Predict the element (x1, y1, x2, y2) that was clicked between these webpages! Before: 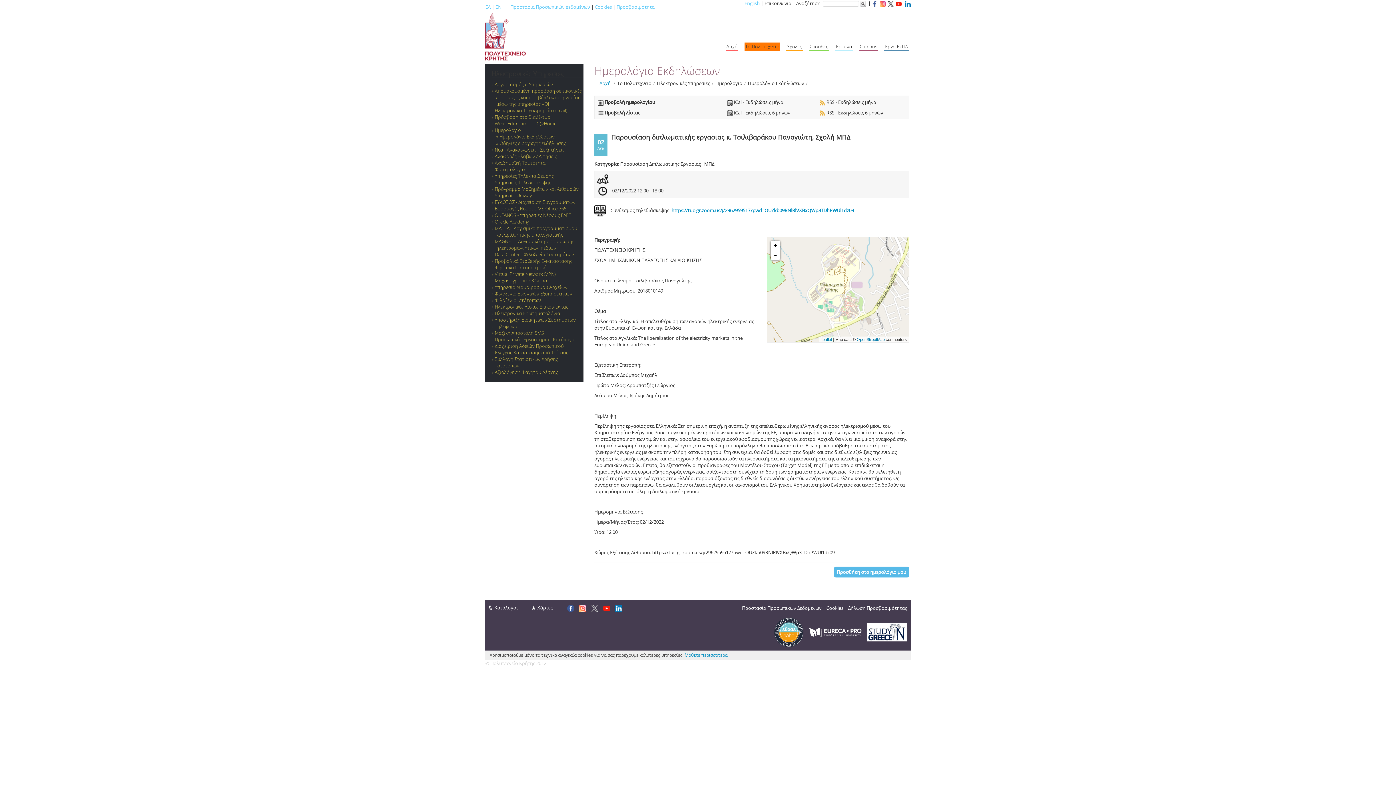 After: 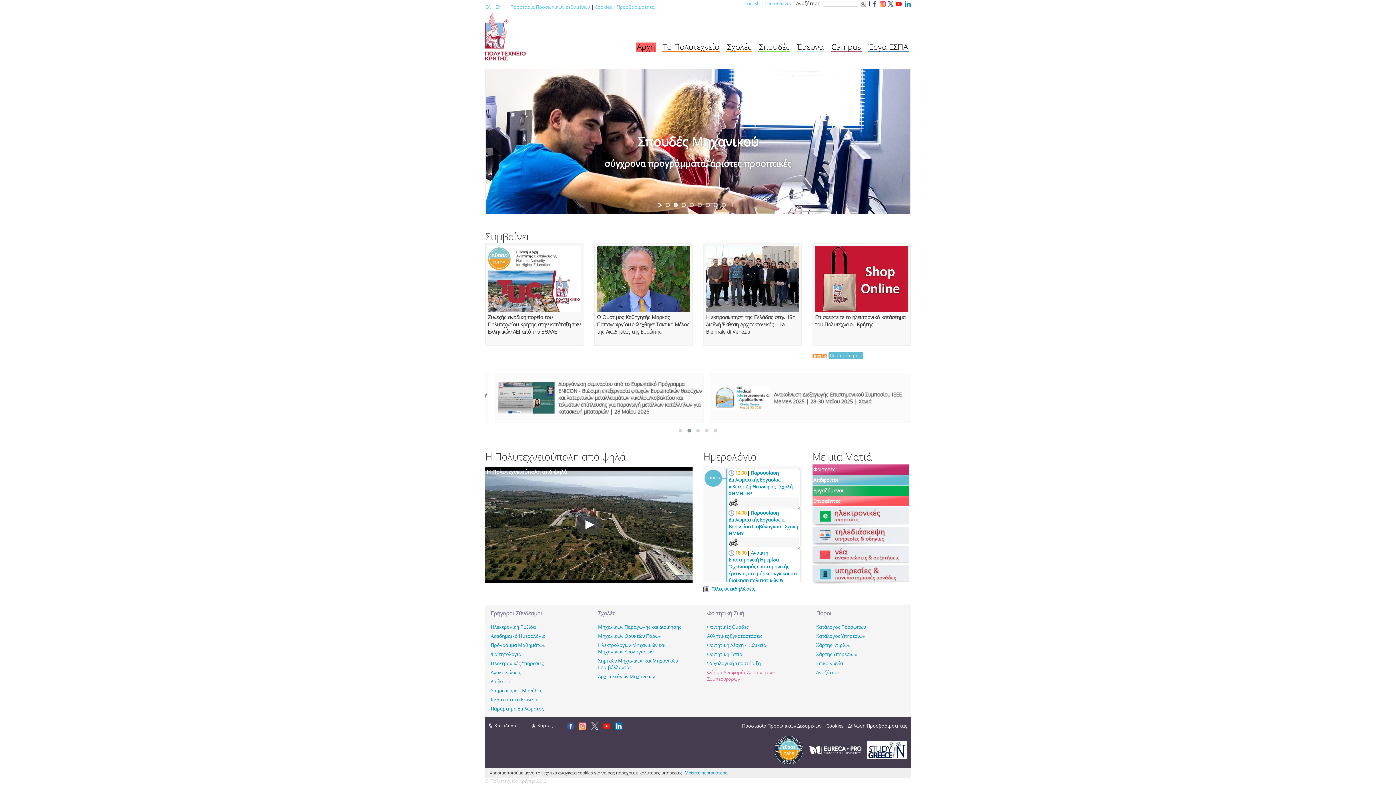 Action: bbox: (485, 35, 525, 41)